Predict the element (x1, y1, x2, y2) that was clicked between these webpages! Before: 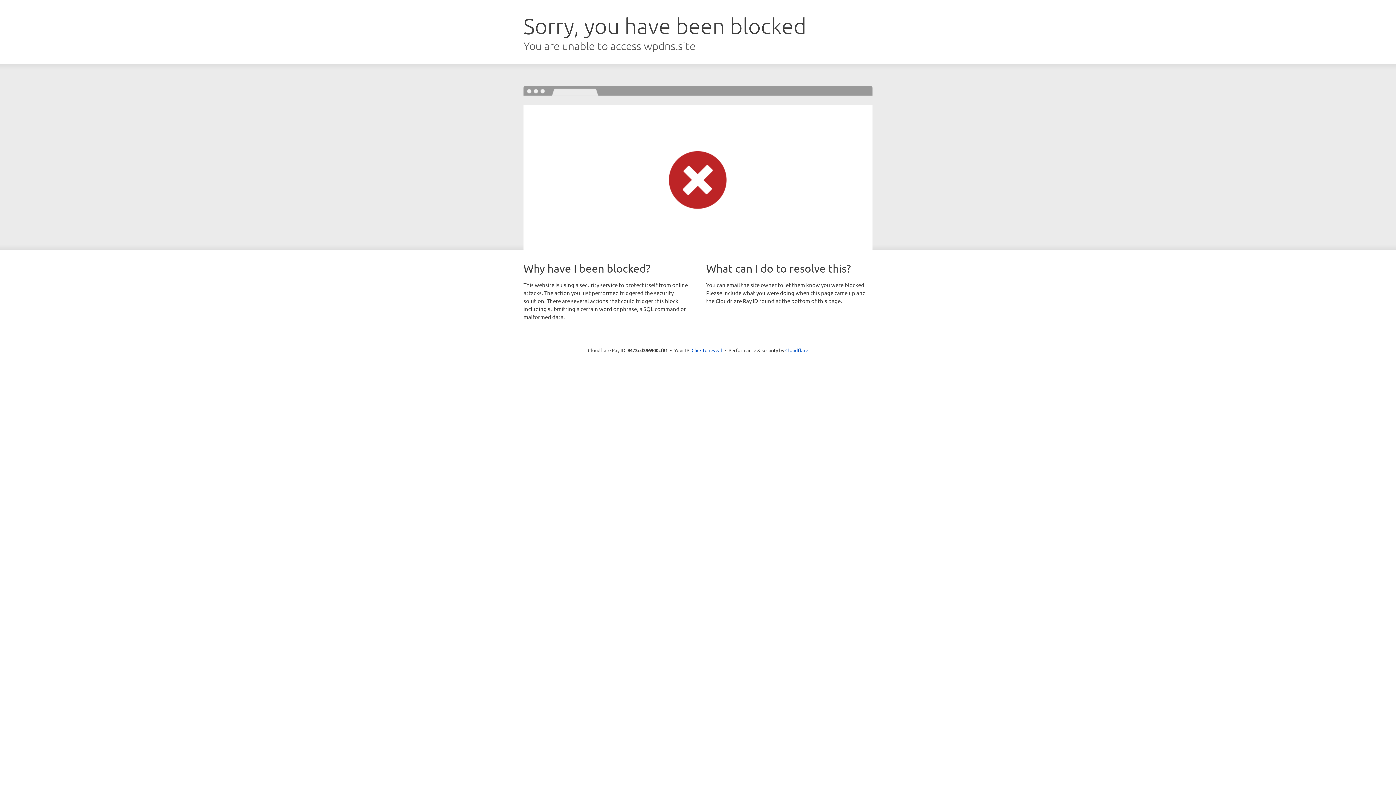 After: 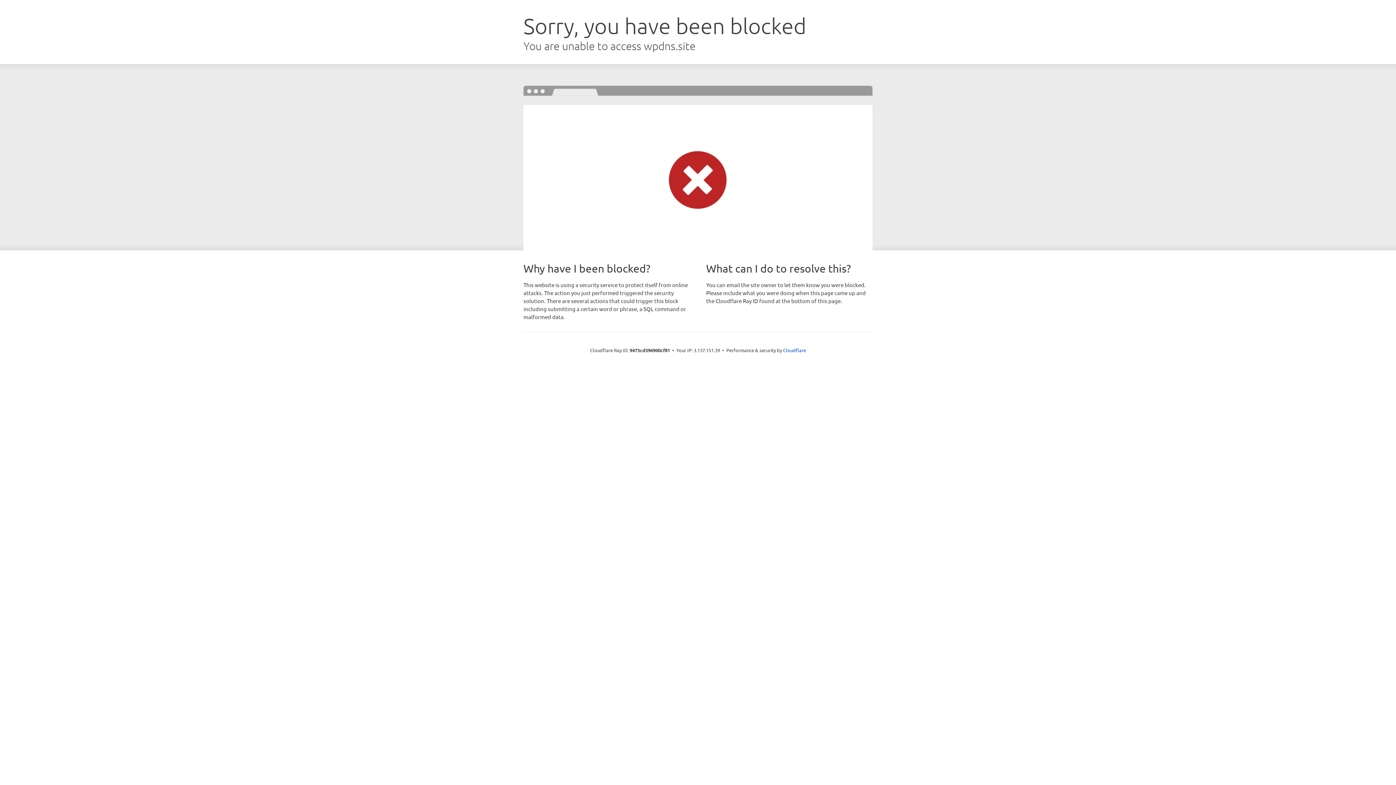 Action: label: Click to reveal bbox: (691, 346, 722, 353)